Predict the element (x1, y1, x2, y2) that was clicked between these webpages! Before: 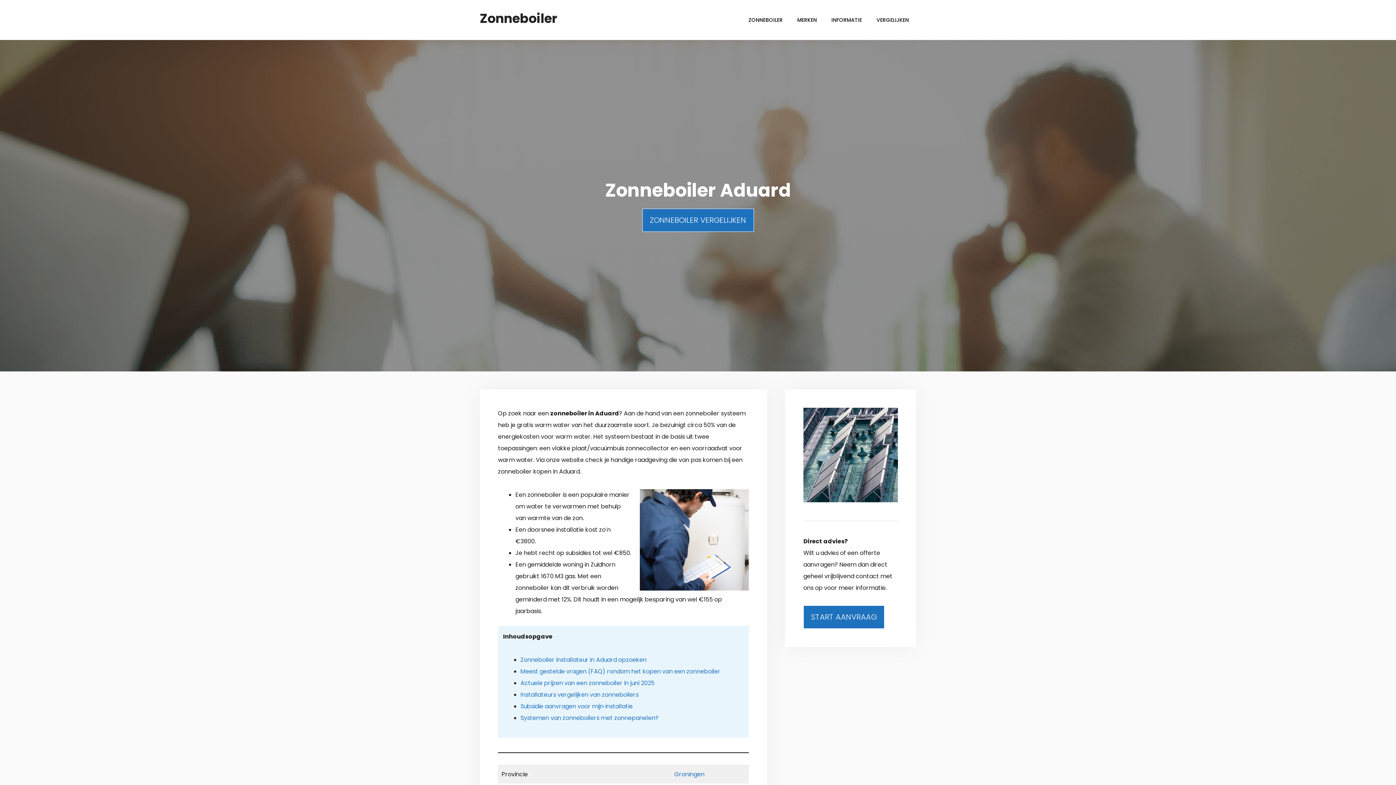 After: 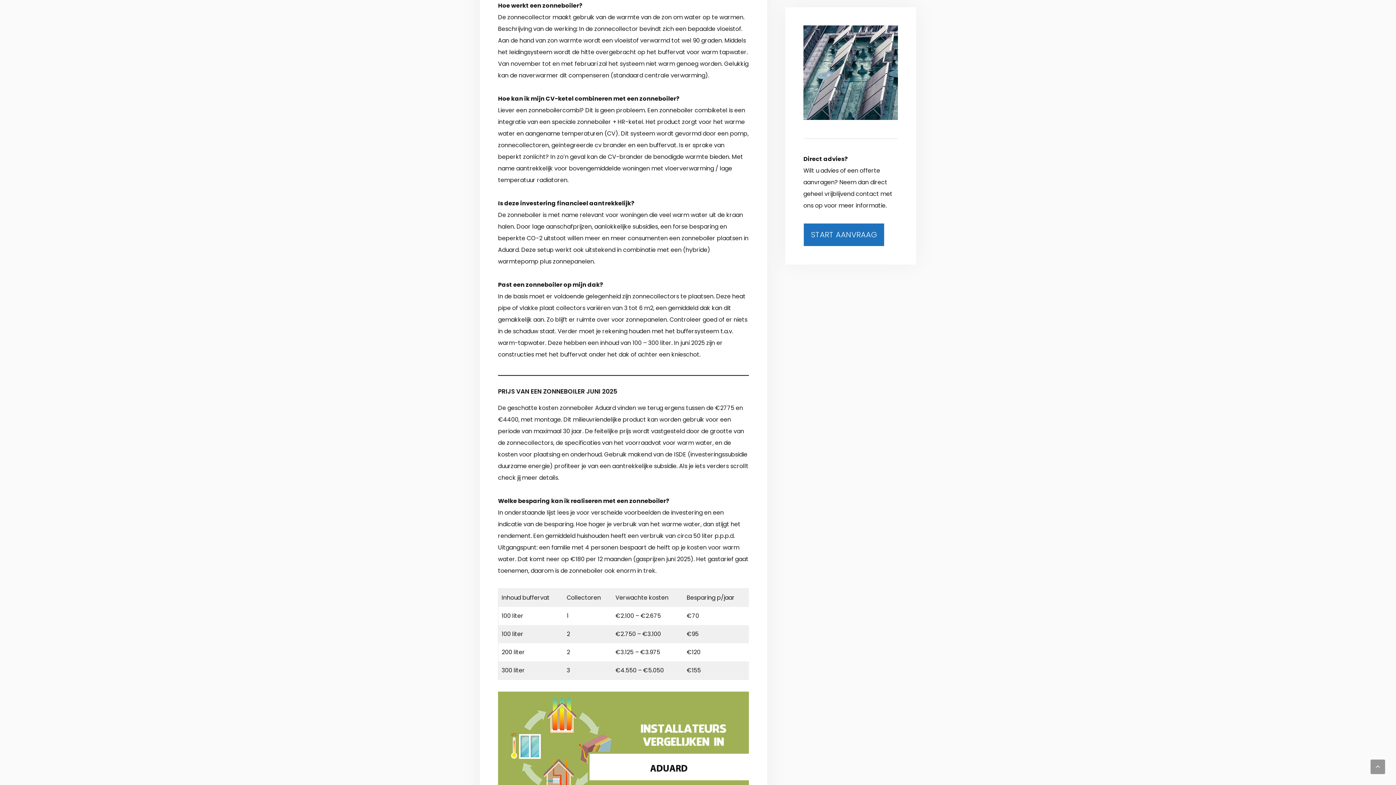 Action: label: Meest gestelde vragen (FAQ) rondom het kopen van een zonneboiler bbox: (520, 667, 720, 675)